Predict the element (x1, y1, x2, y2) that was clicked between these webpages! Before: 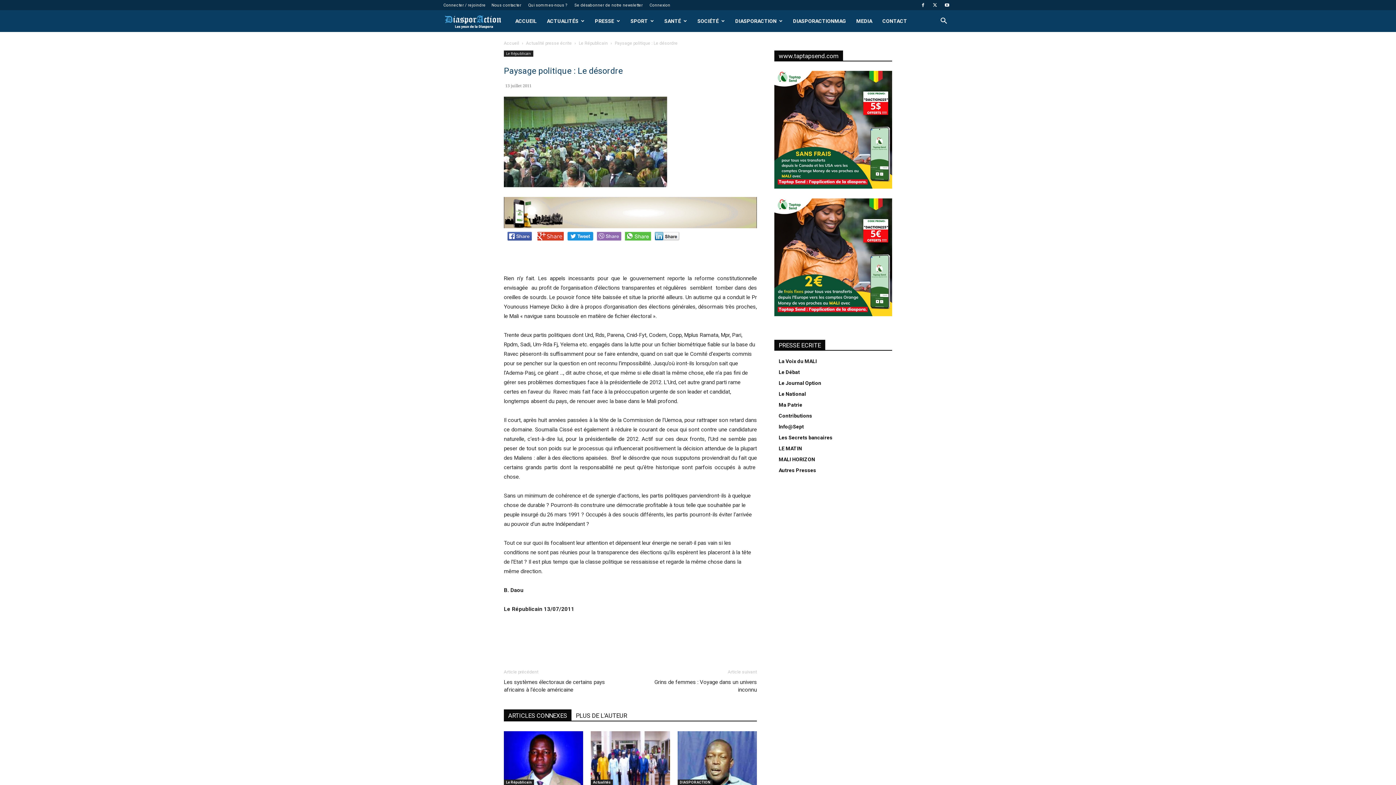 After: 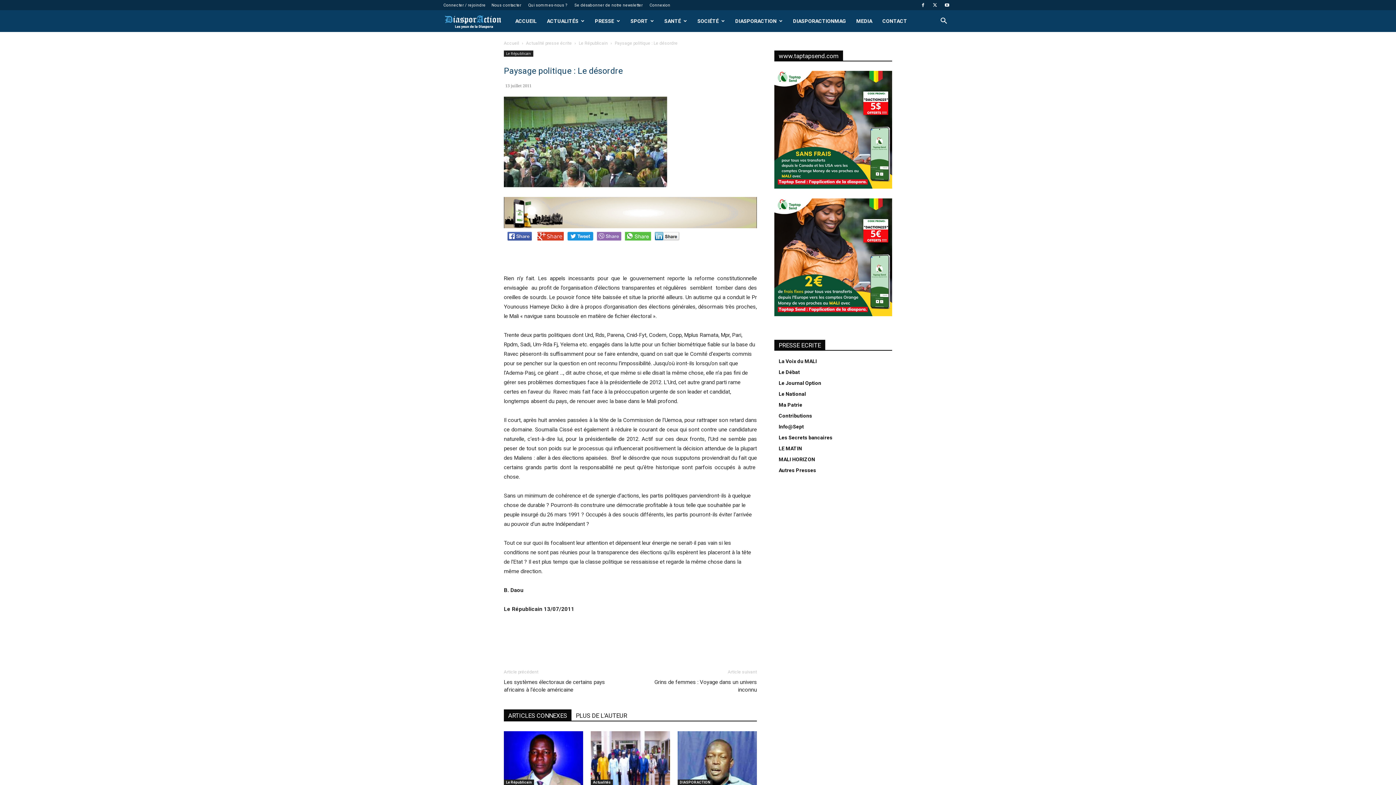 Action: bbox: (625, 232, 651, 248)